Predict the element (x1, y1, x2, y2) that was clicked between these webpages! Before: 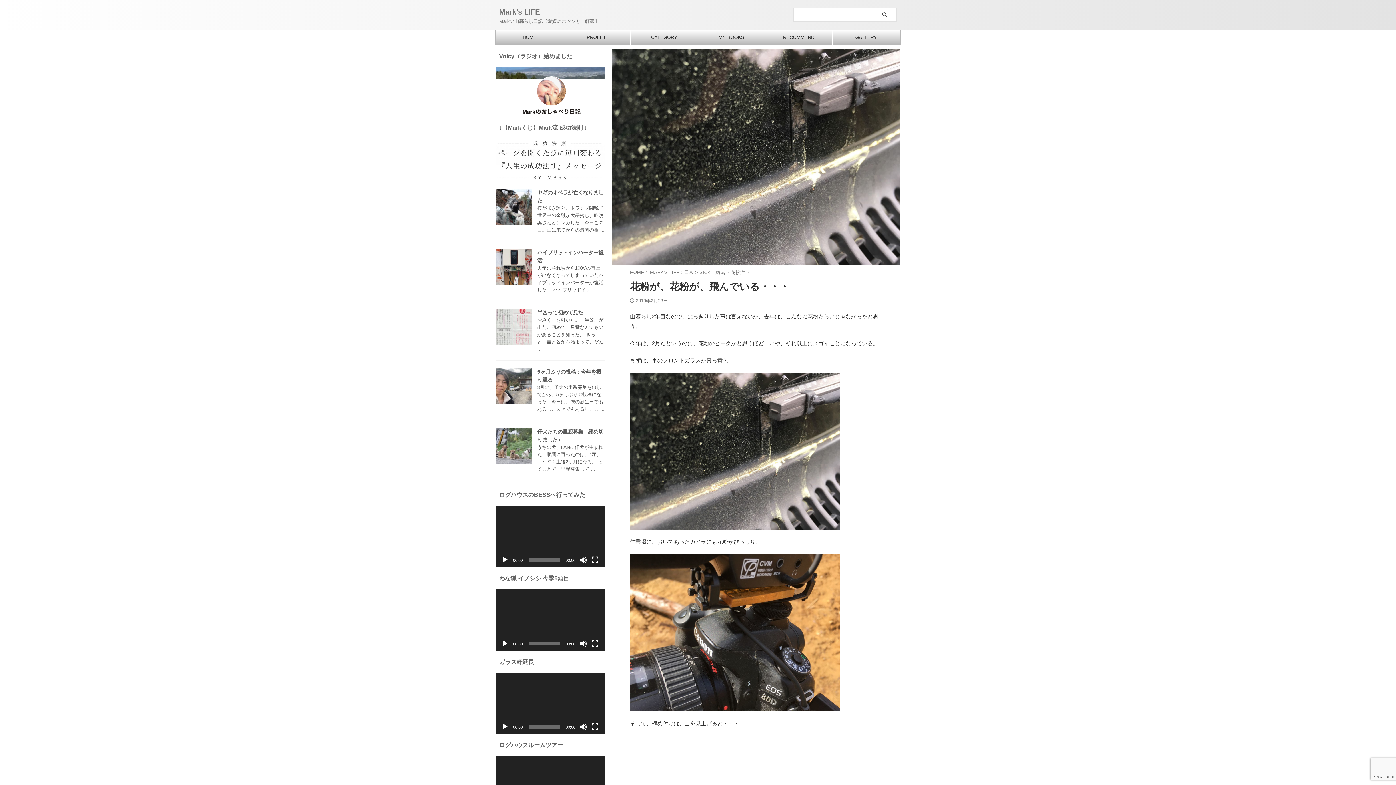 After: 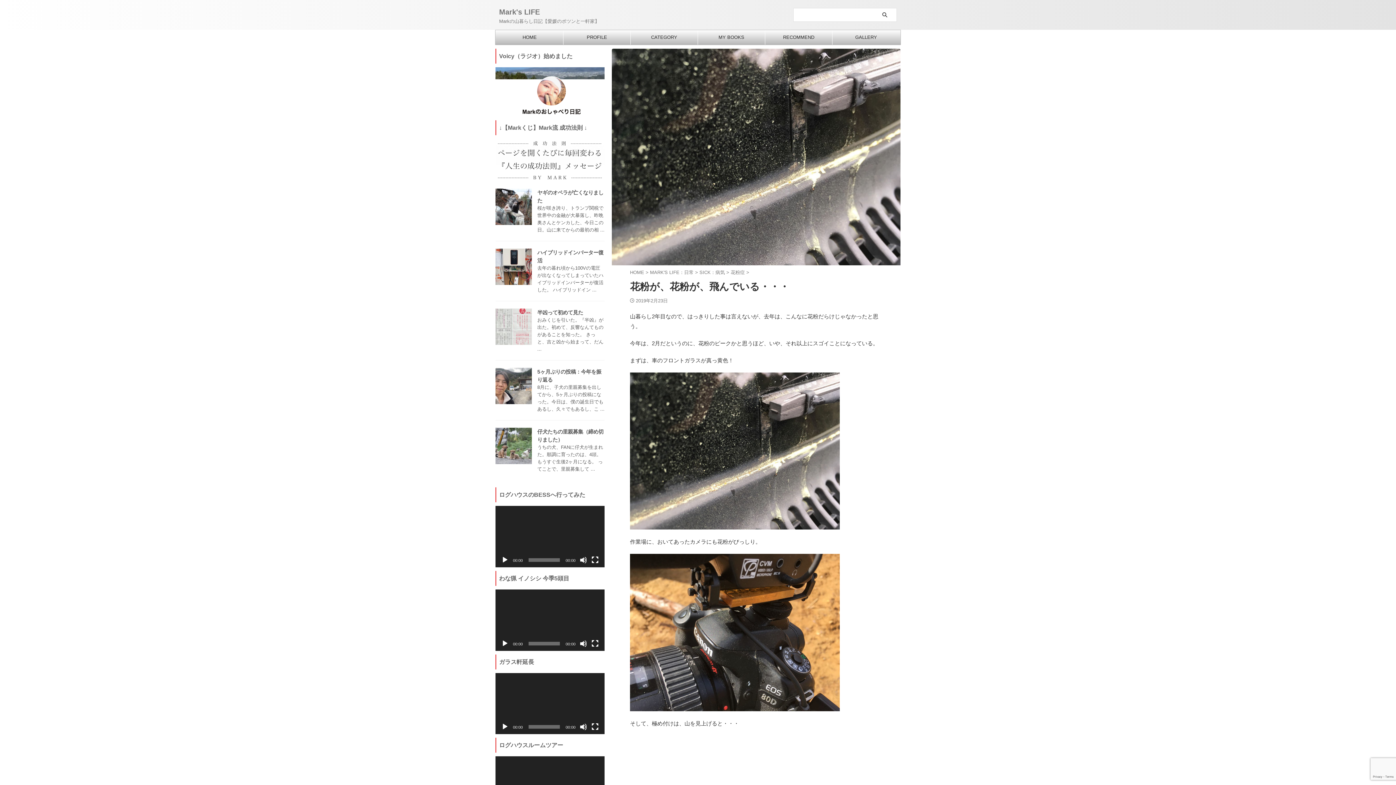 Action: label: 再生 bbox: (501, 556, 508, 563)